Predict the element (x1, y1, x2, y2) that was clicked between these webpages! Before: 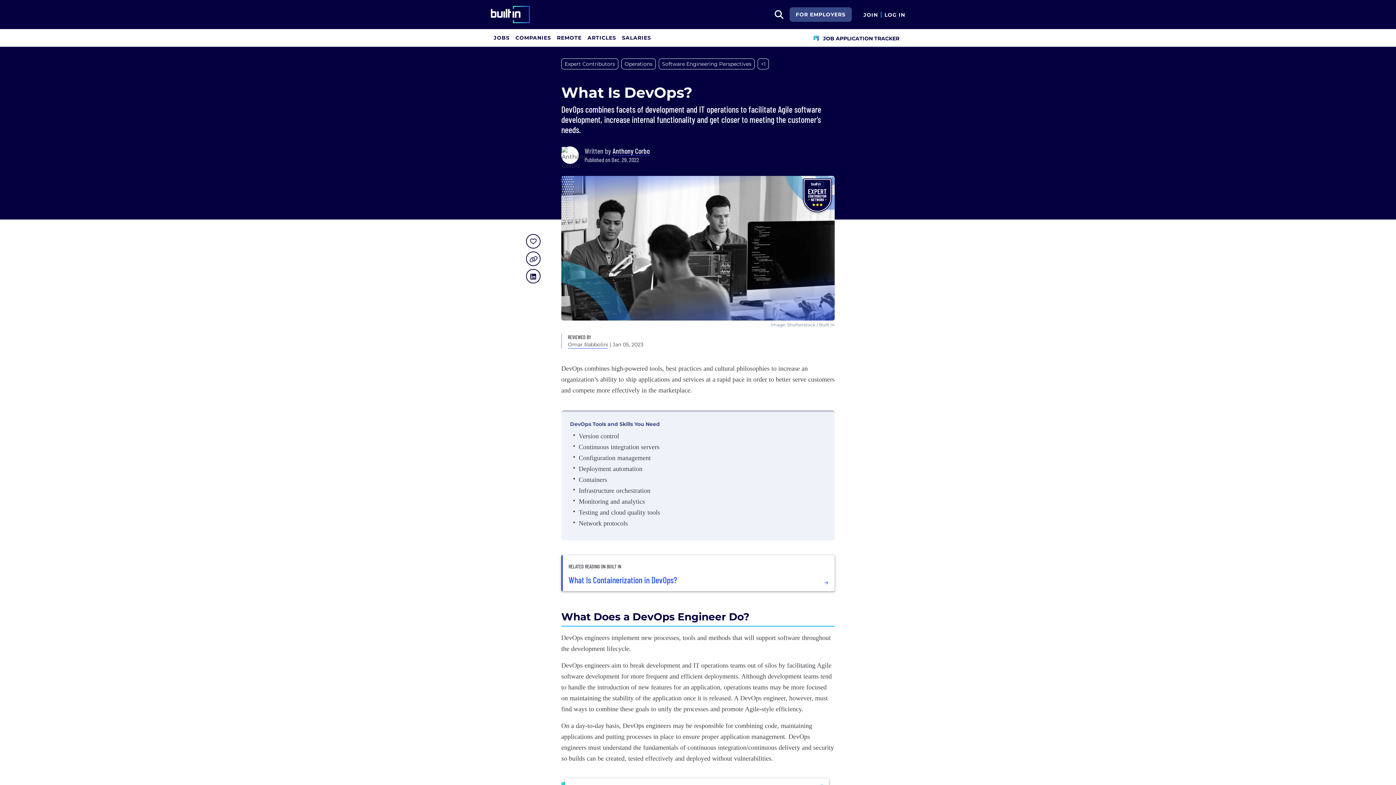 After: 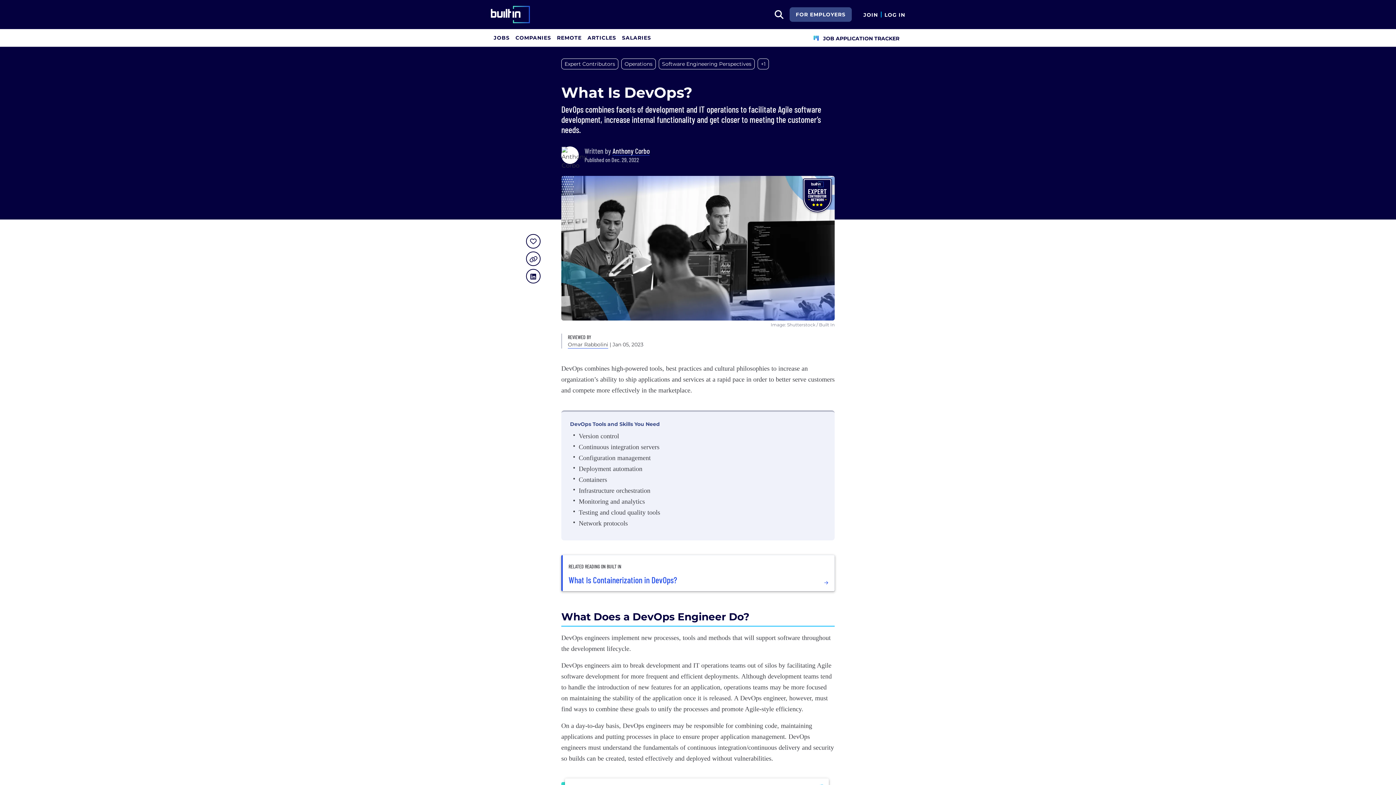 Action: label: high-powered tools bbox: (611, 365, 662, 372)